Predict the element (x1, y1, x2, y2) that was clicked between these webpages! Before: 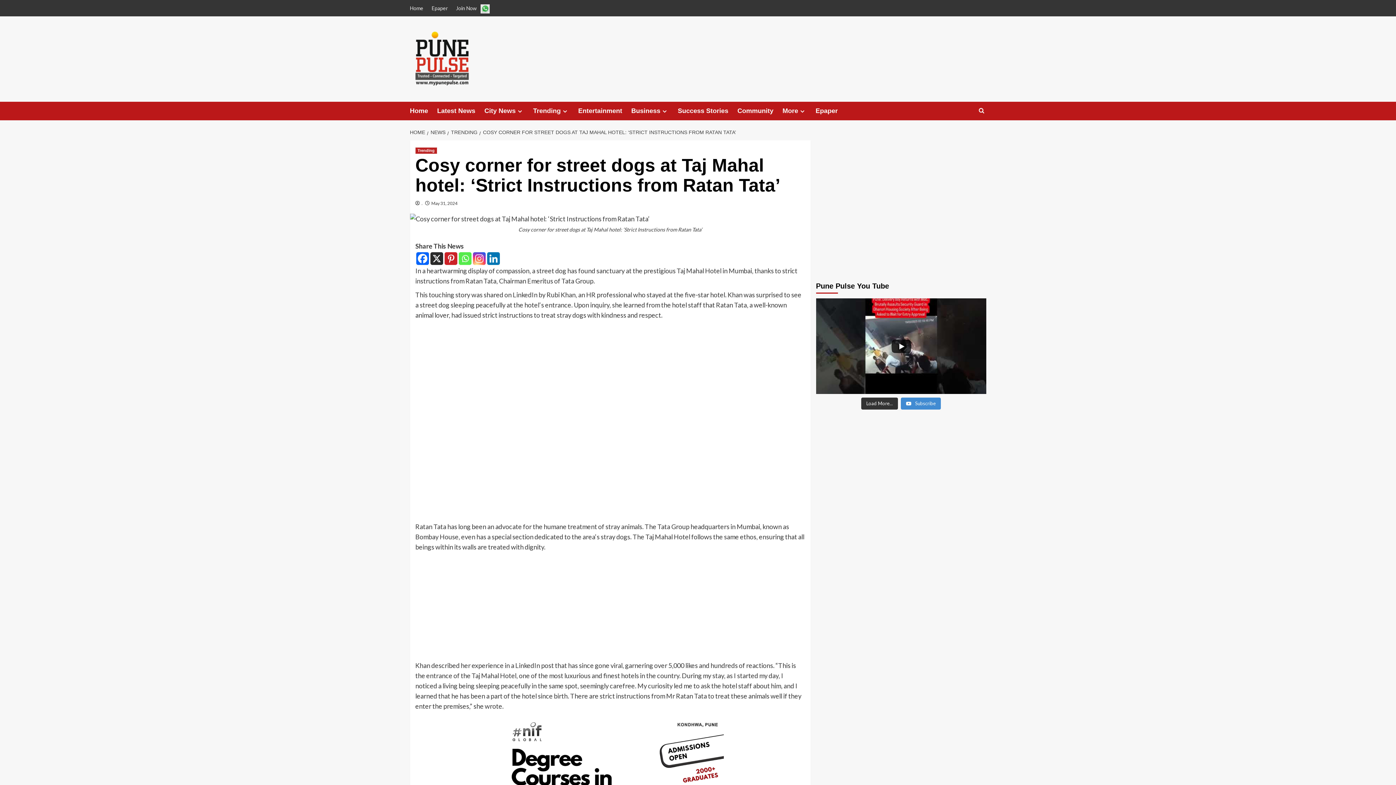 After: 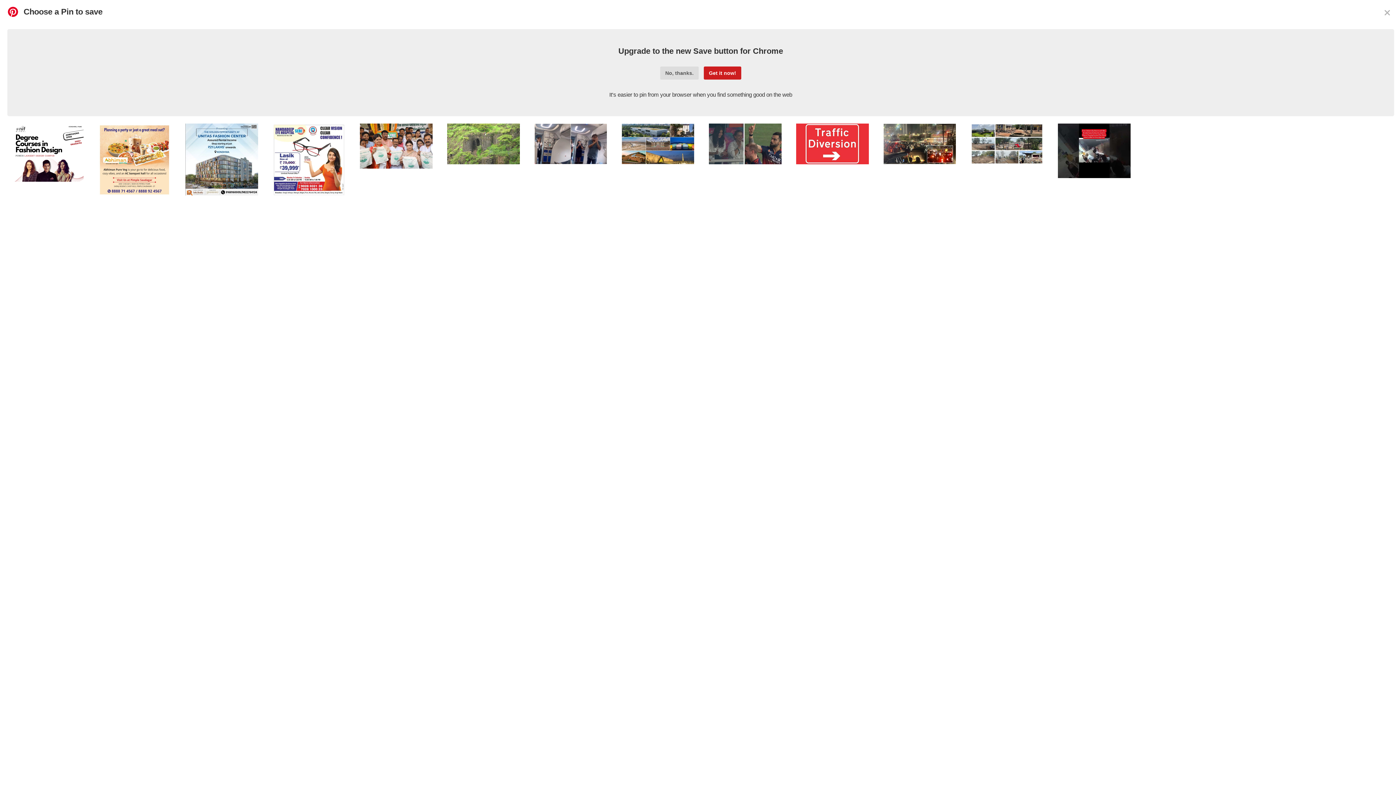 Action: label: Pinterest bbox: (444, 252, 457, 265)